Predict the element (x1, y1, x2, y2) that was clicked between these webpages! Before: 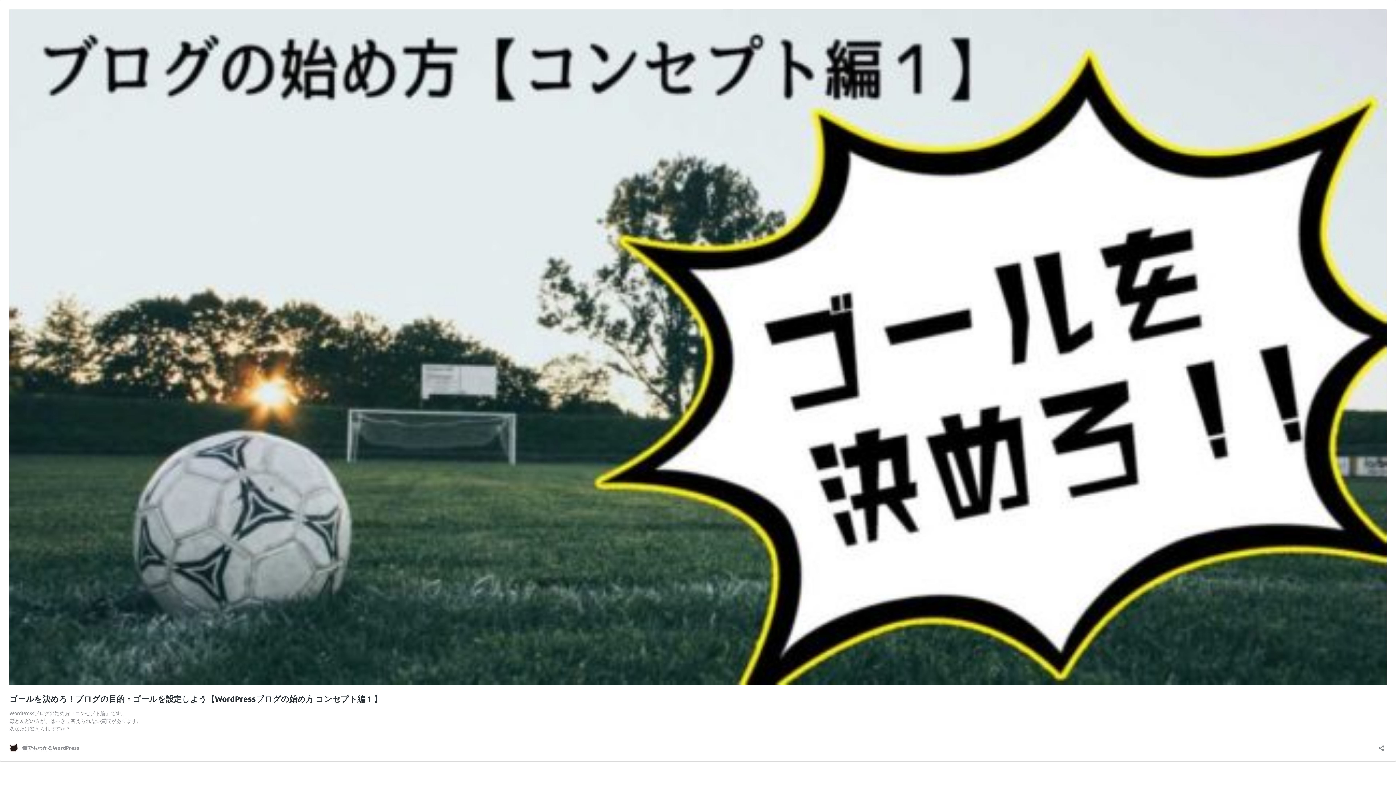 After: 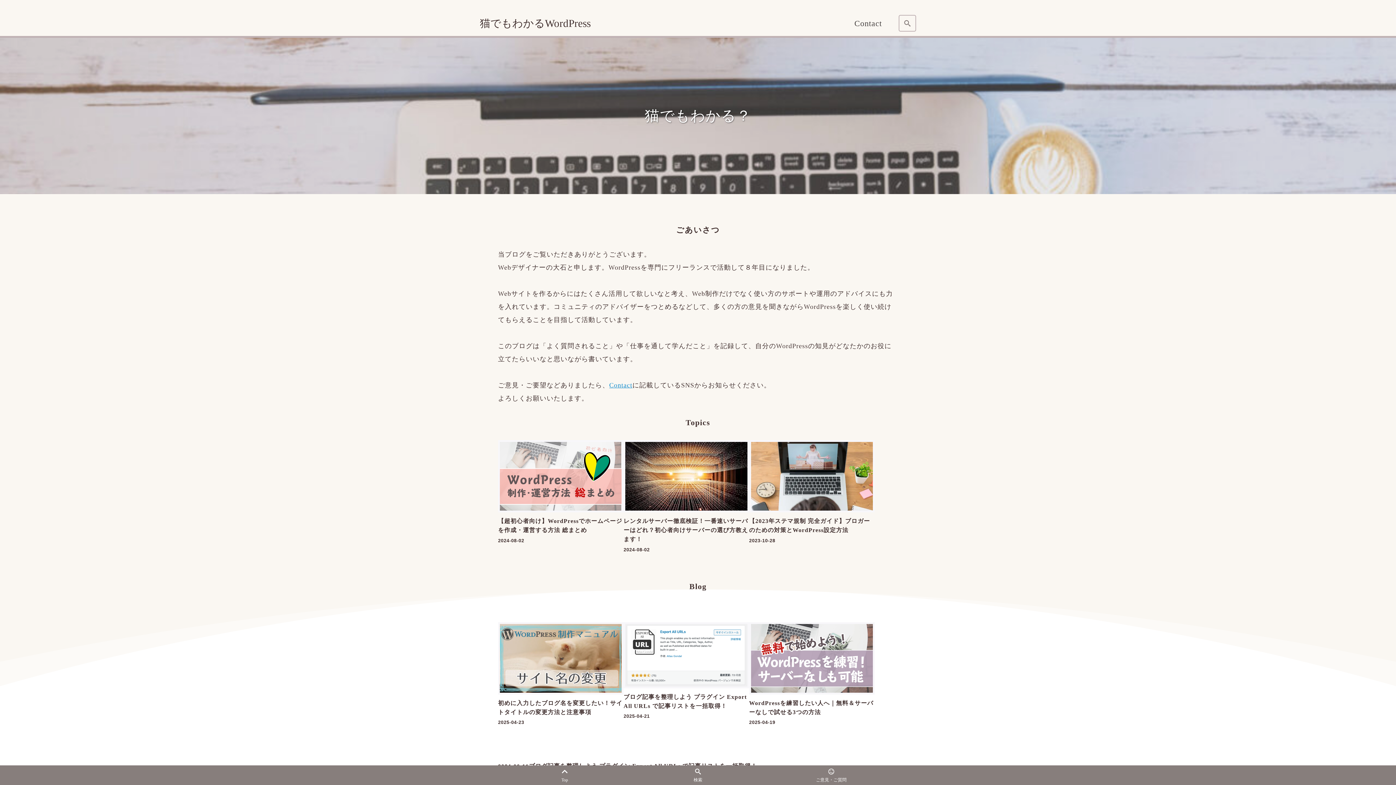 Action: bbox: (9, 743, 79, 752) label: 猫でもわかるWordPress